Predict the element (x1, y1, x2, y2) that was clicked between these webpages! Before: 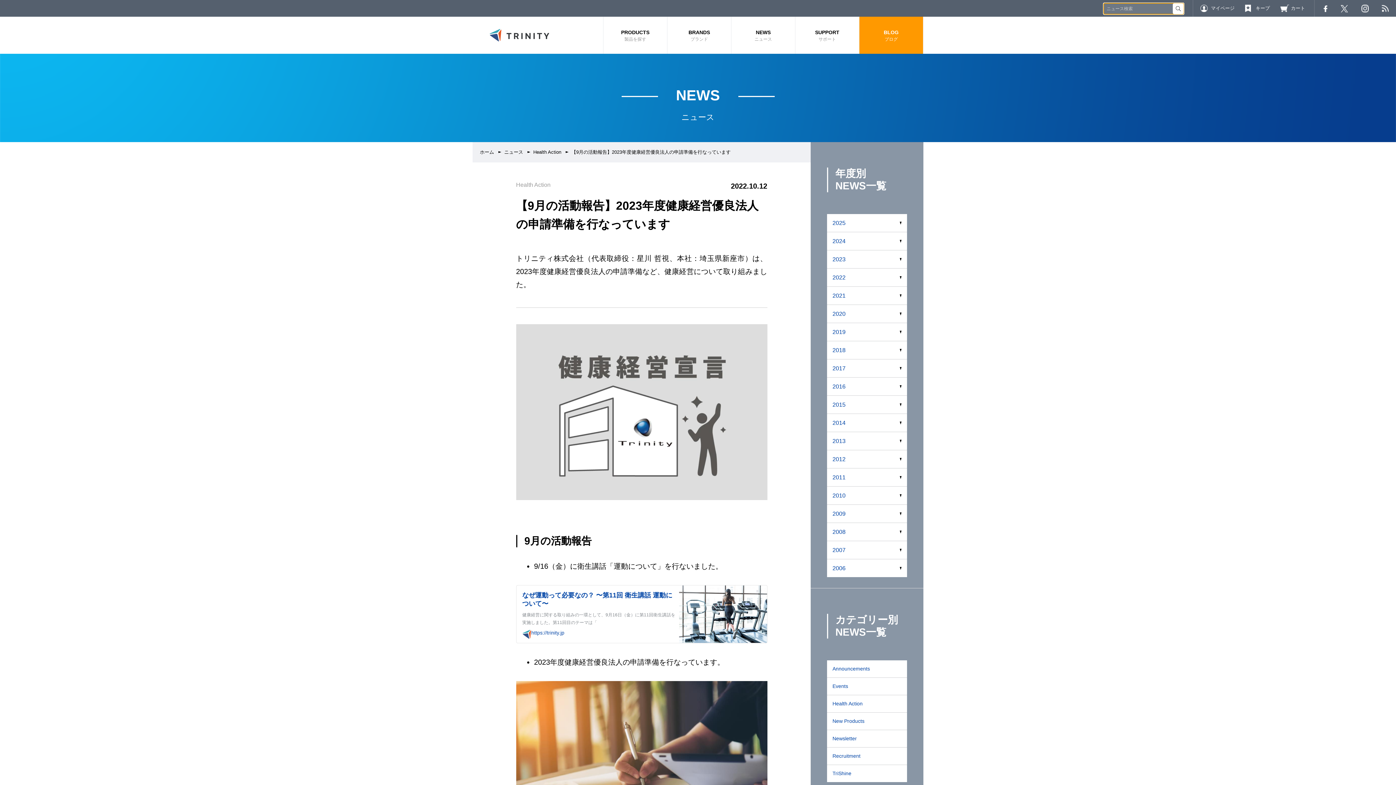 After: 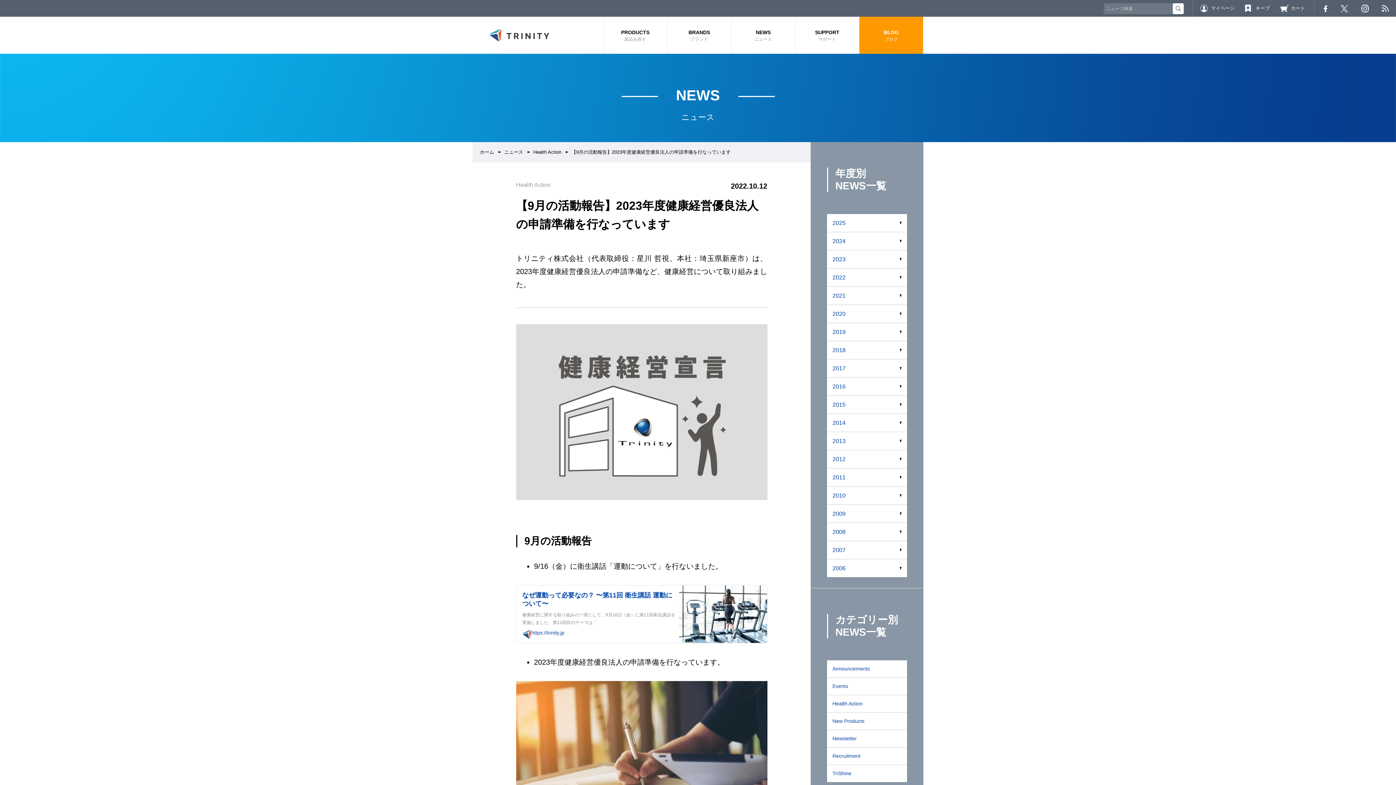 Action: bbox: (516, 585, 767, 643)